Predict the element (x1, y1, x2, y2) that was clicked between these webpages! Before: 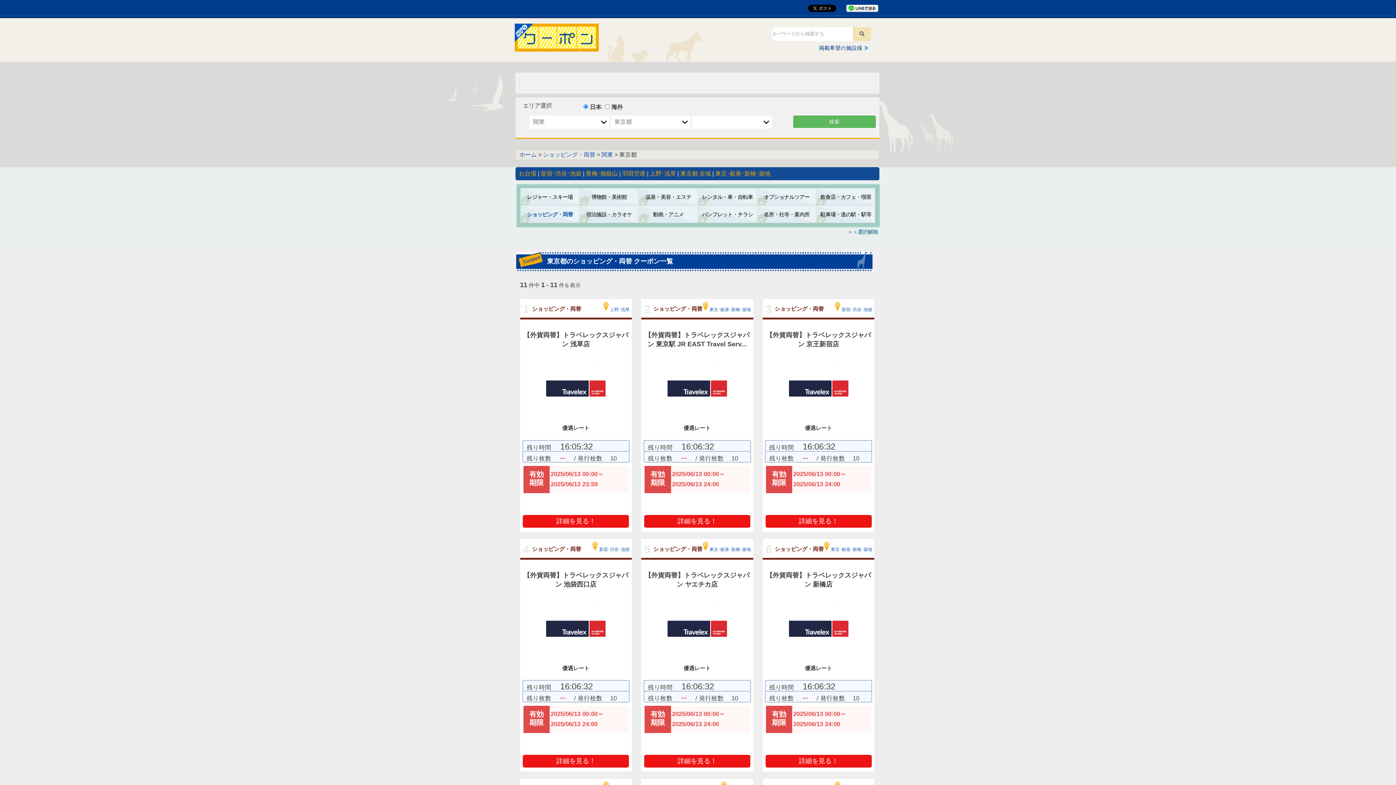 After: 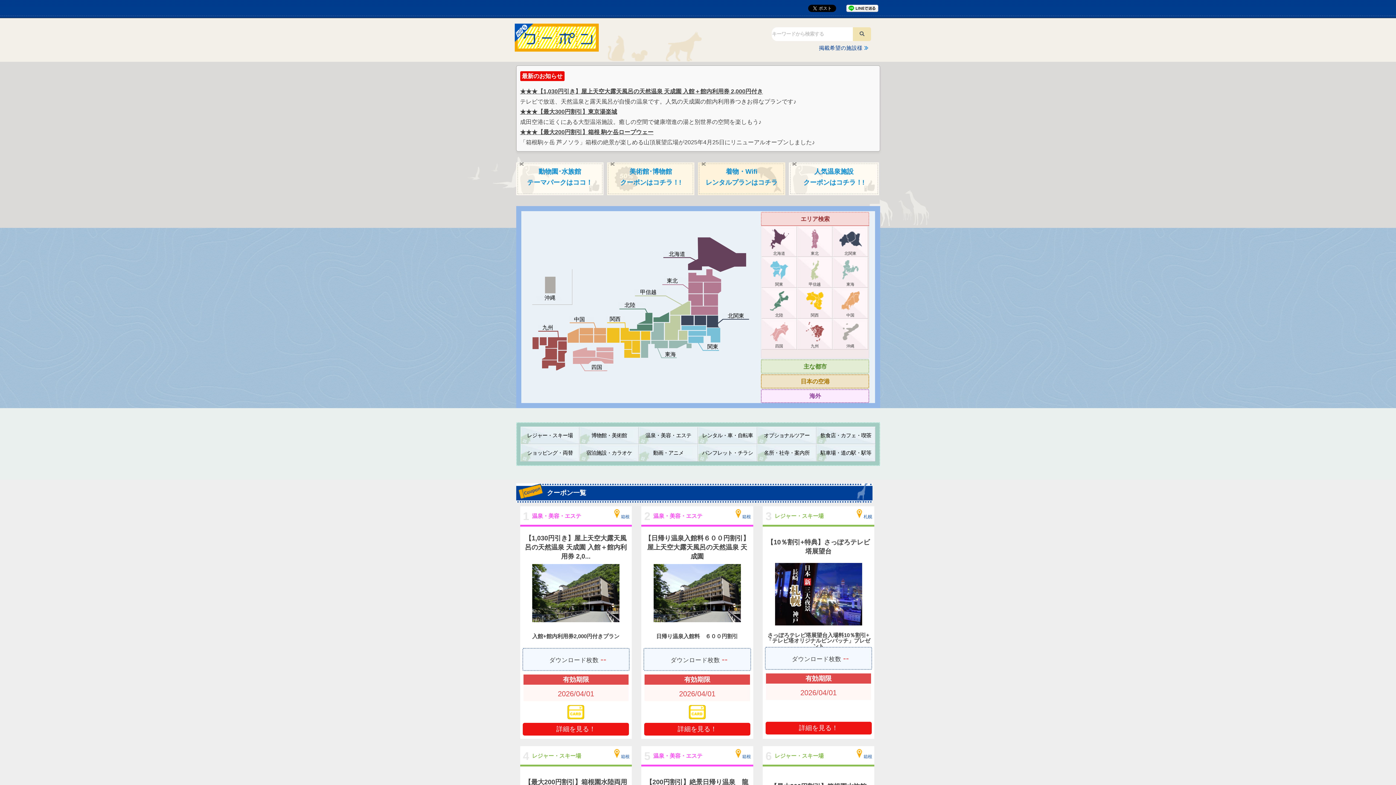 Action: bbox: (514, 46, 599, 52)